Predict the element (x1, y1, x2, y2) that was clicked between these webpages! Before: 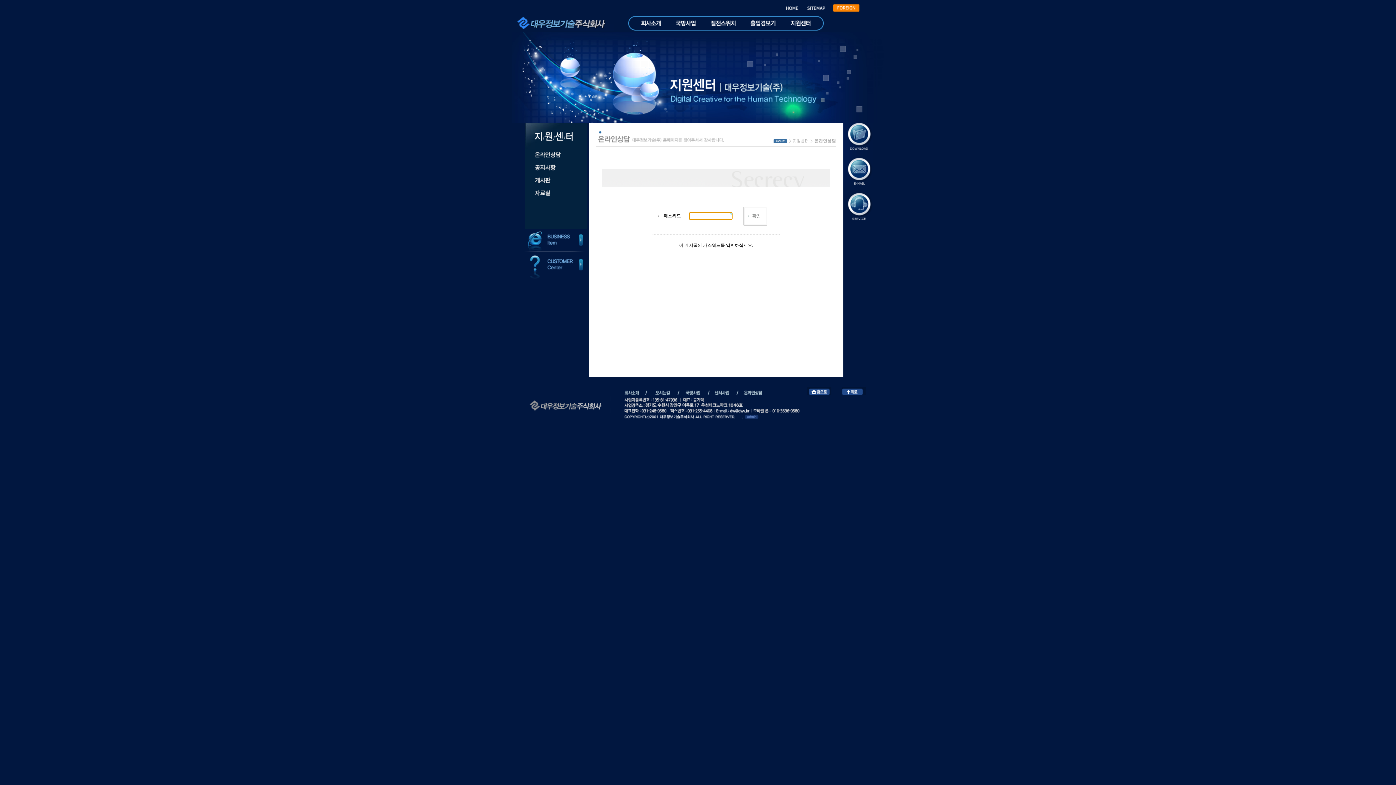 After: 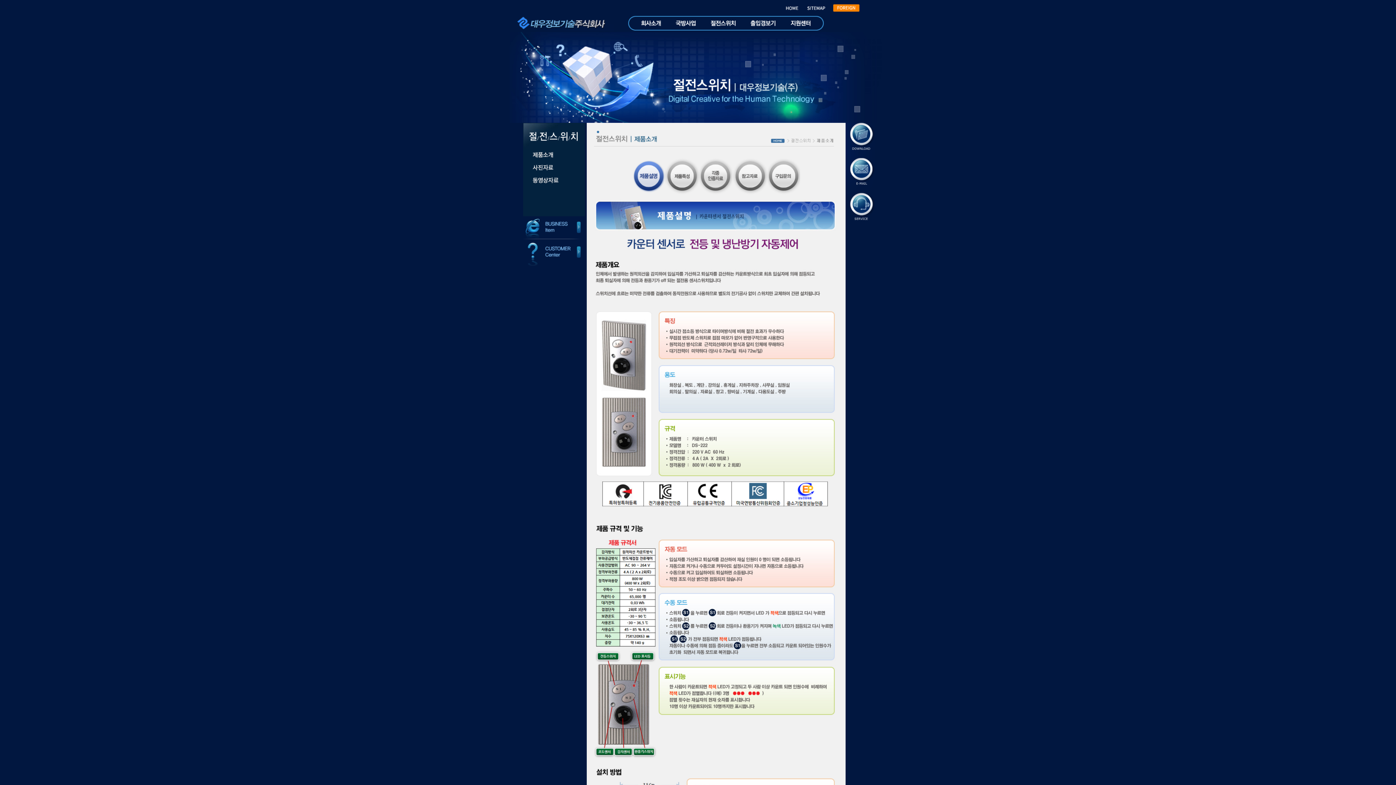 Action: bbox: (702, 26, 743, 31)